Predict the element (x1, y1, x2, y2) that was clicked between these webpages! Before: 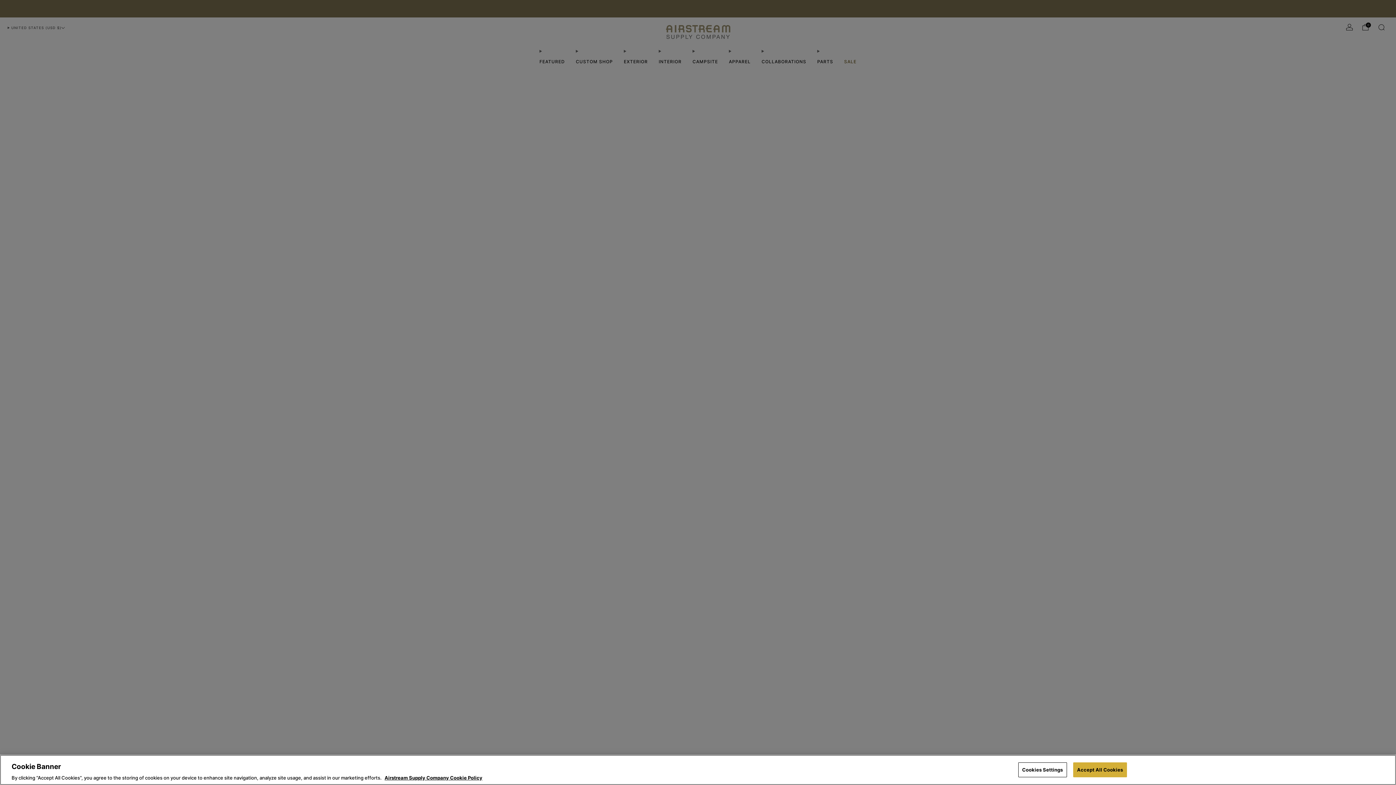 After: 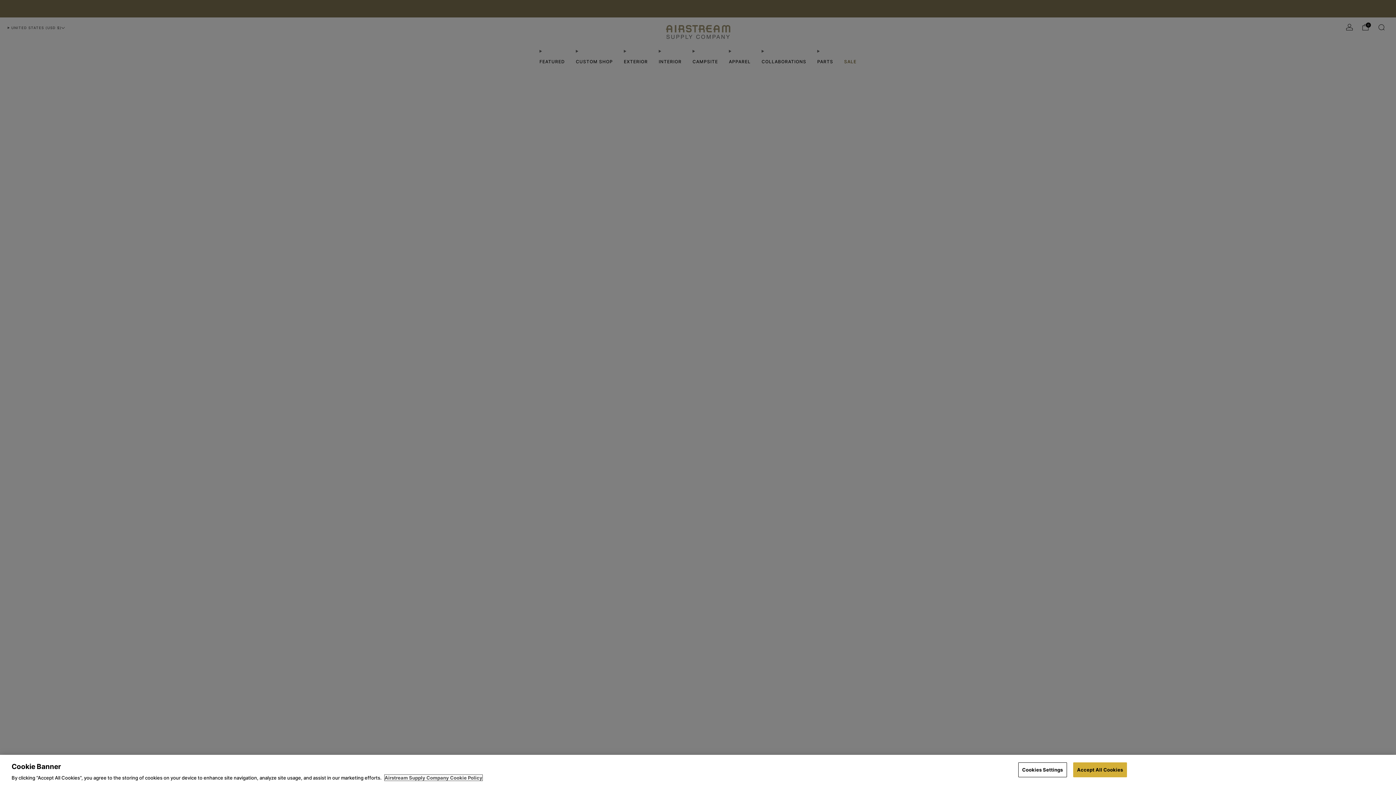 Action: label: THOR Industries Cookie Policy, opens in a new tab bbox: (384, 775, 482, 781)